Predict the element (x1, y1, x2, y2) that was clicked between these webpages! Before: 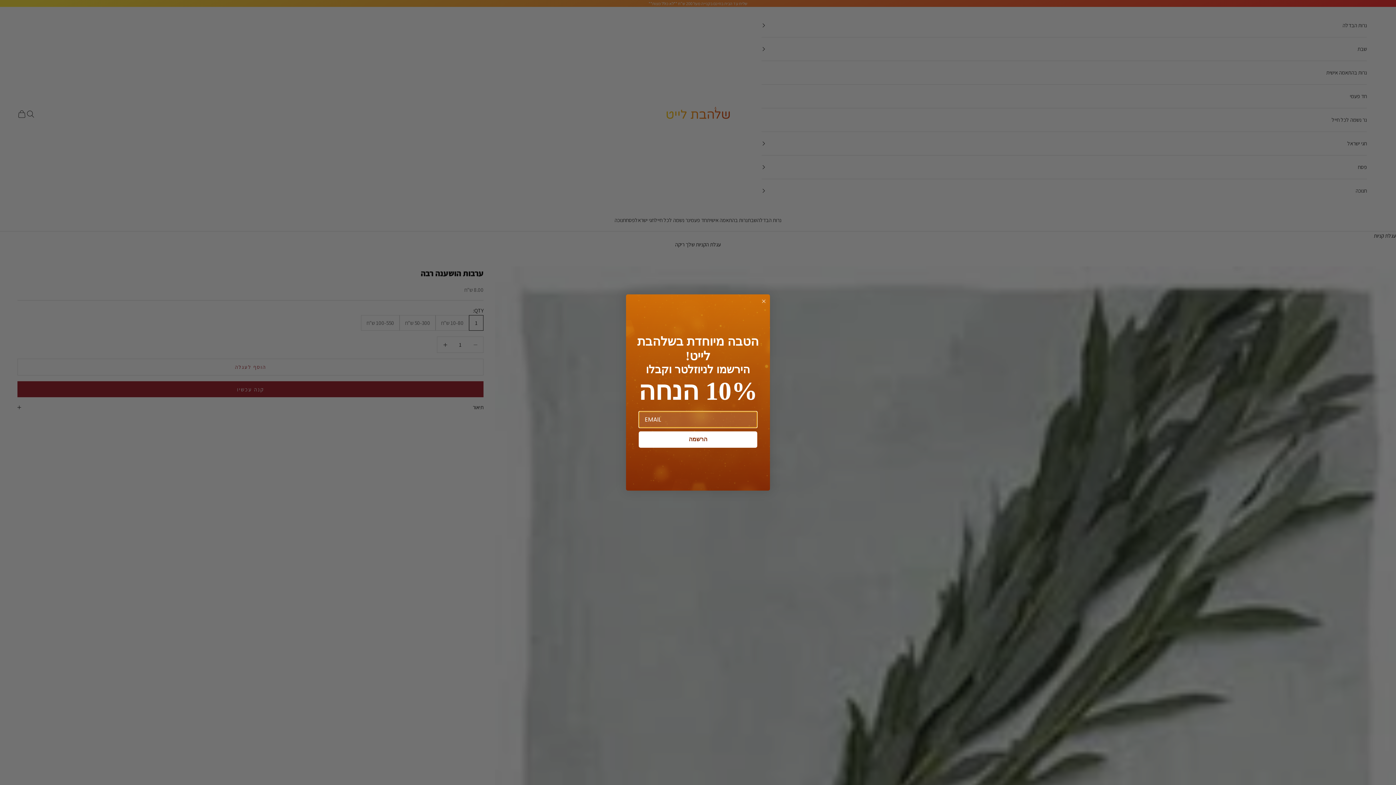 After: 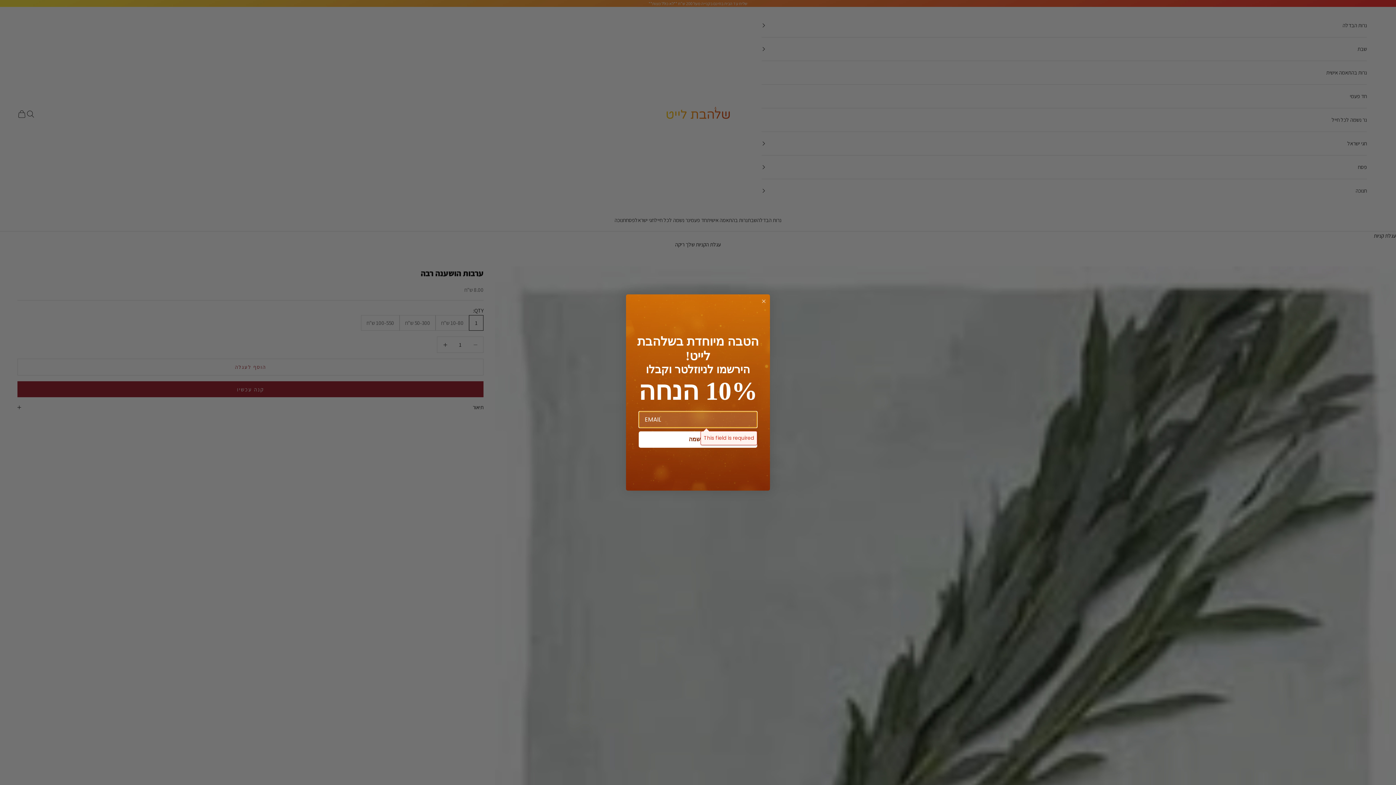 Action: bbox: (638, 452, 757, 468) label: הרשמה